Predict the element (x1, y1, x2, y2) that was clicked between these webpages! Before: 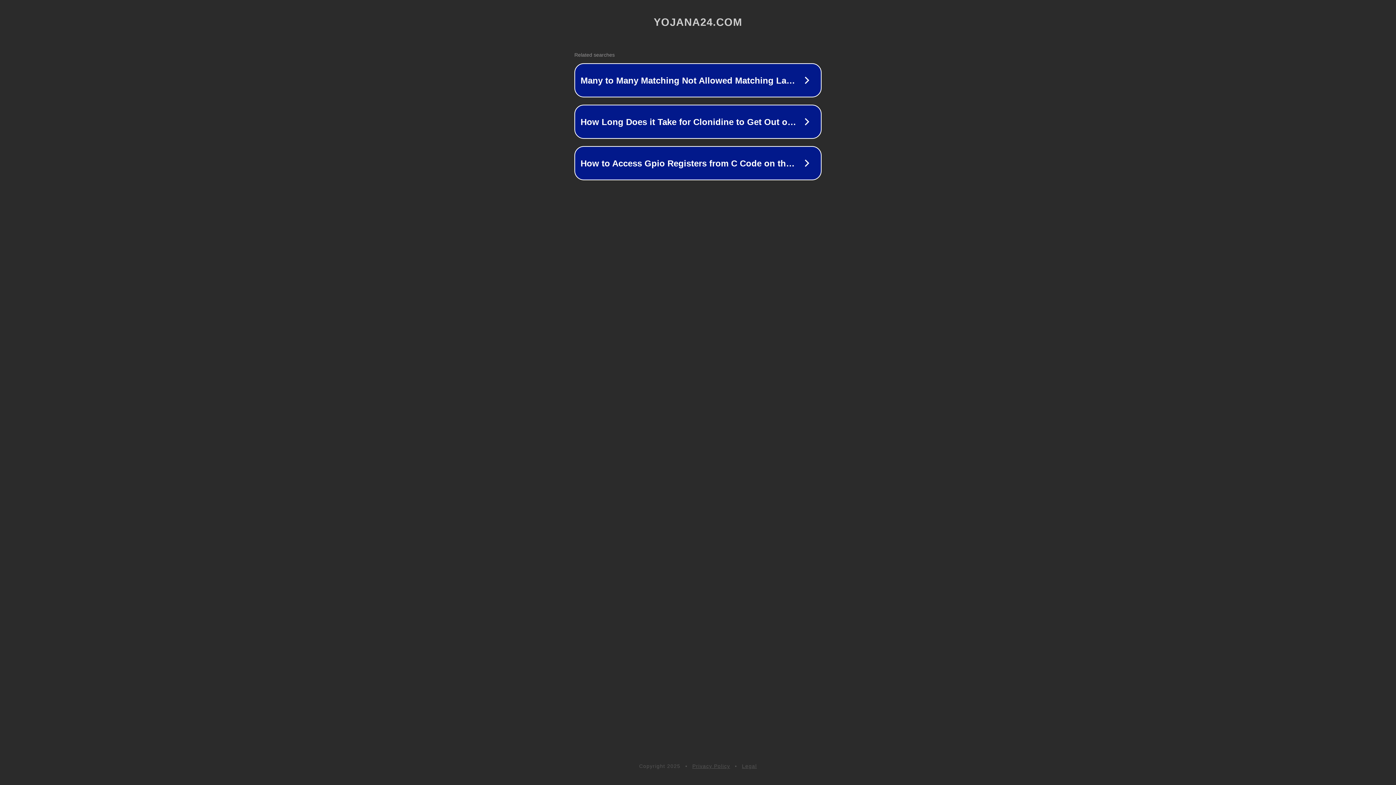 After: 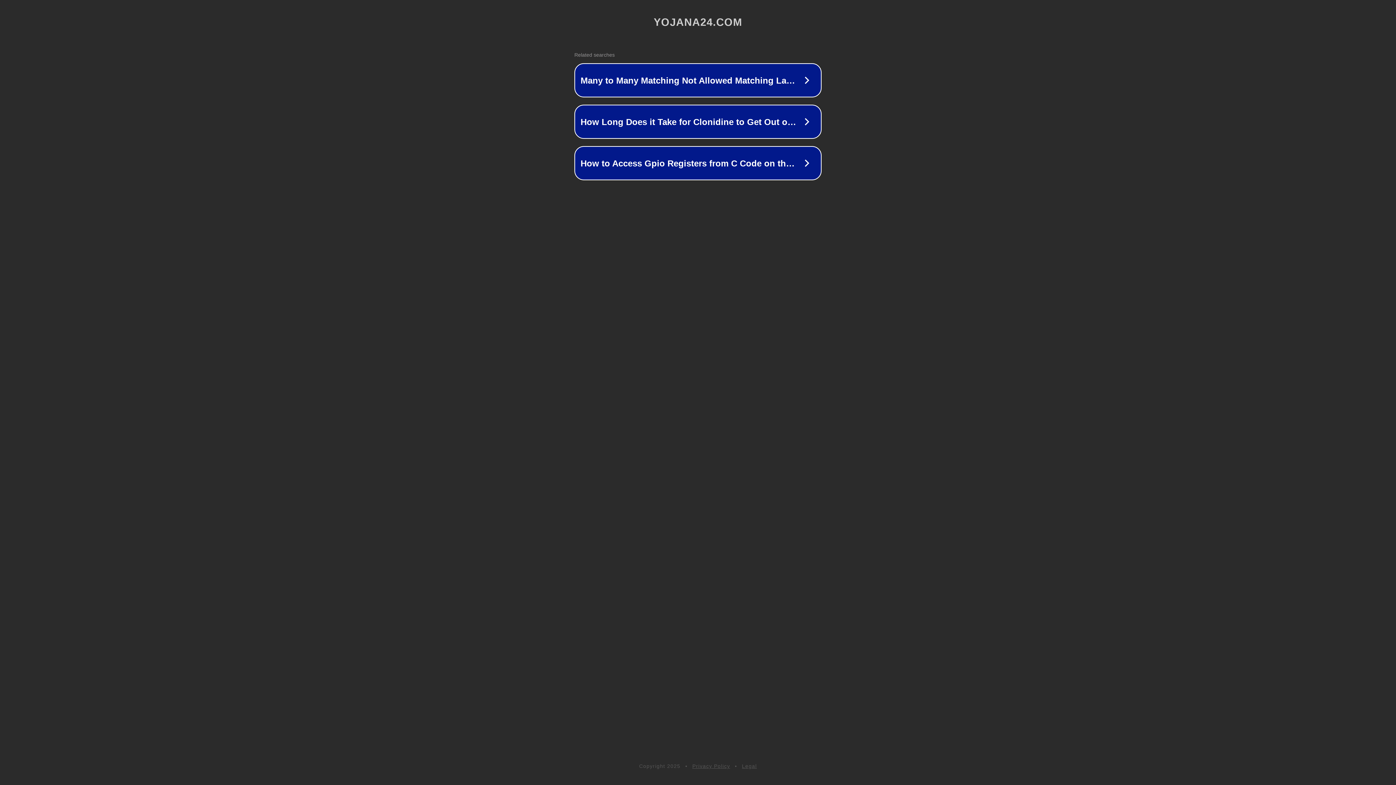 Action: bbox: (692, 763, 730, 769) label: Privacy Policy